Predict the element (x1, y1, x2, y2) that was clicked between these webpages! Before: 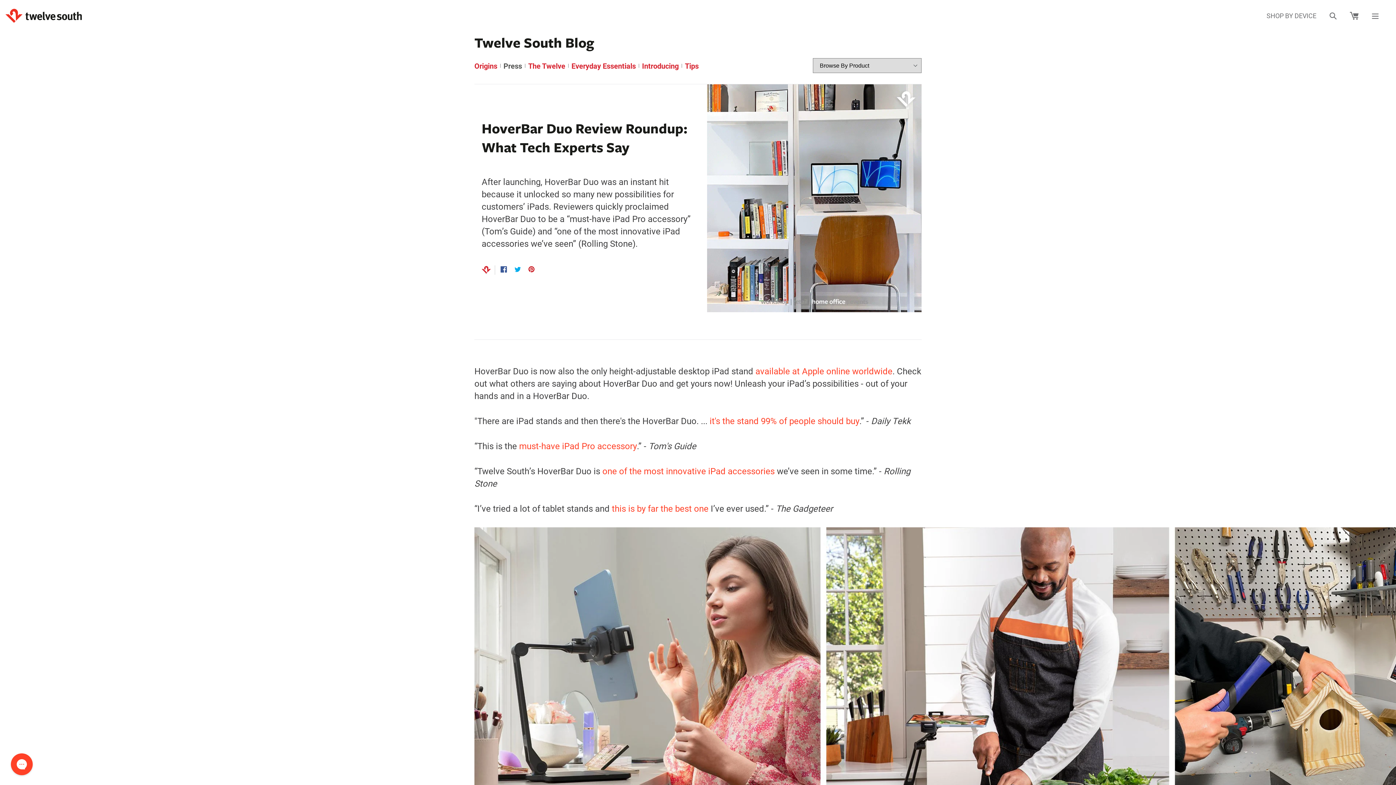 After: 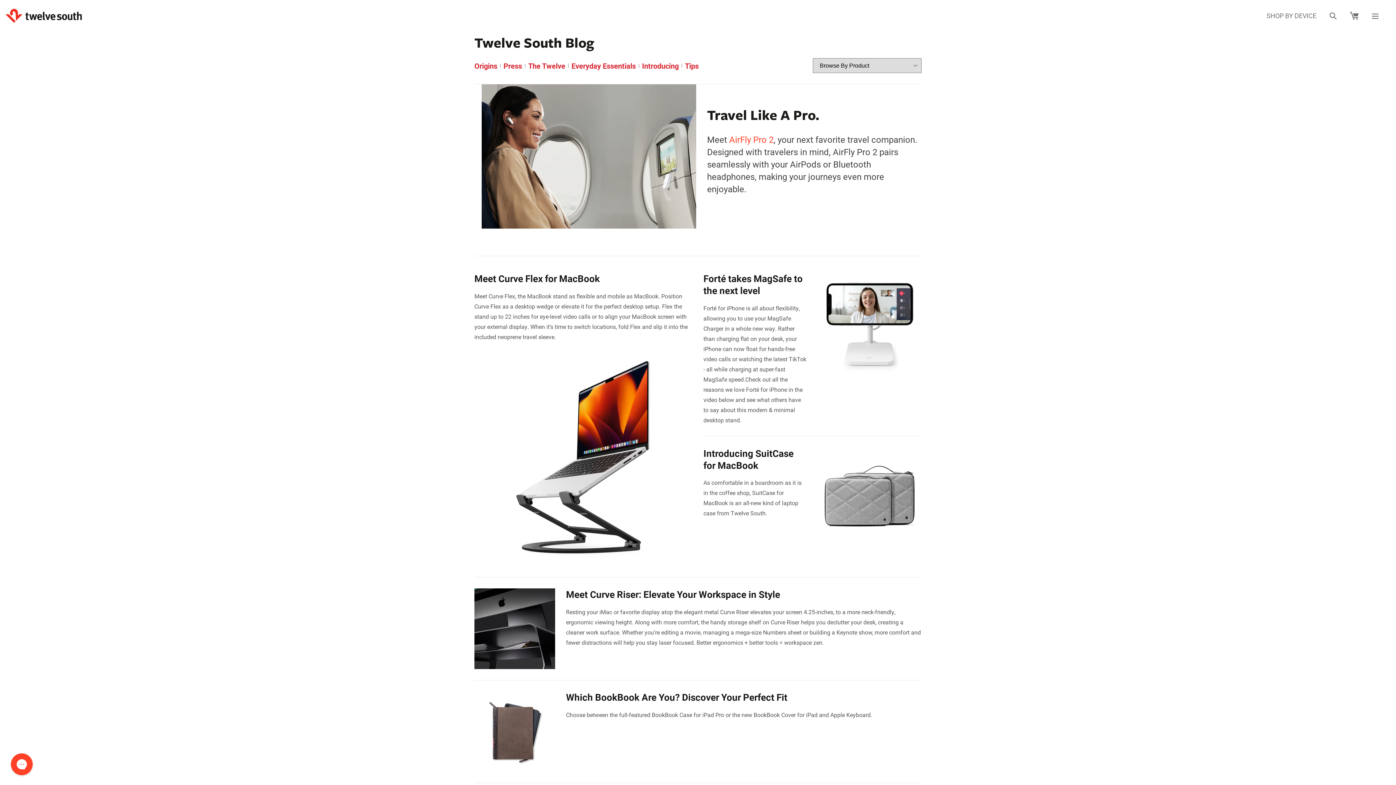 Action: bbox: (642, 60, 678, 70) label: Introducing